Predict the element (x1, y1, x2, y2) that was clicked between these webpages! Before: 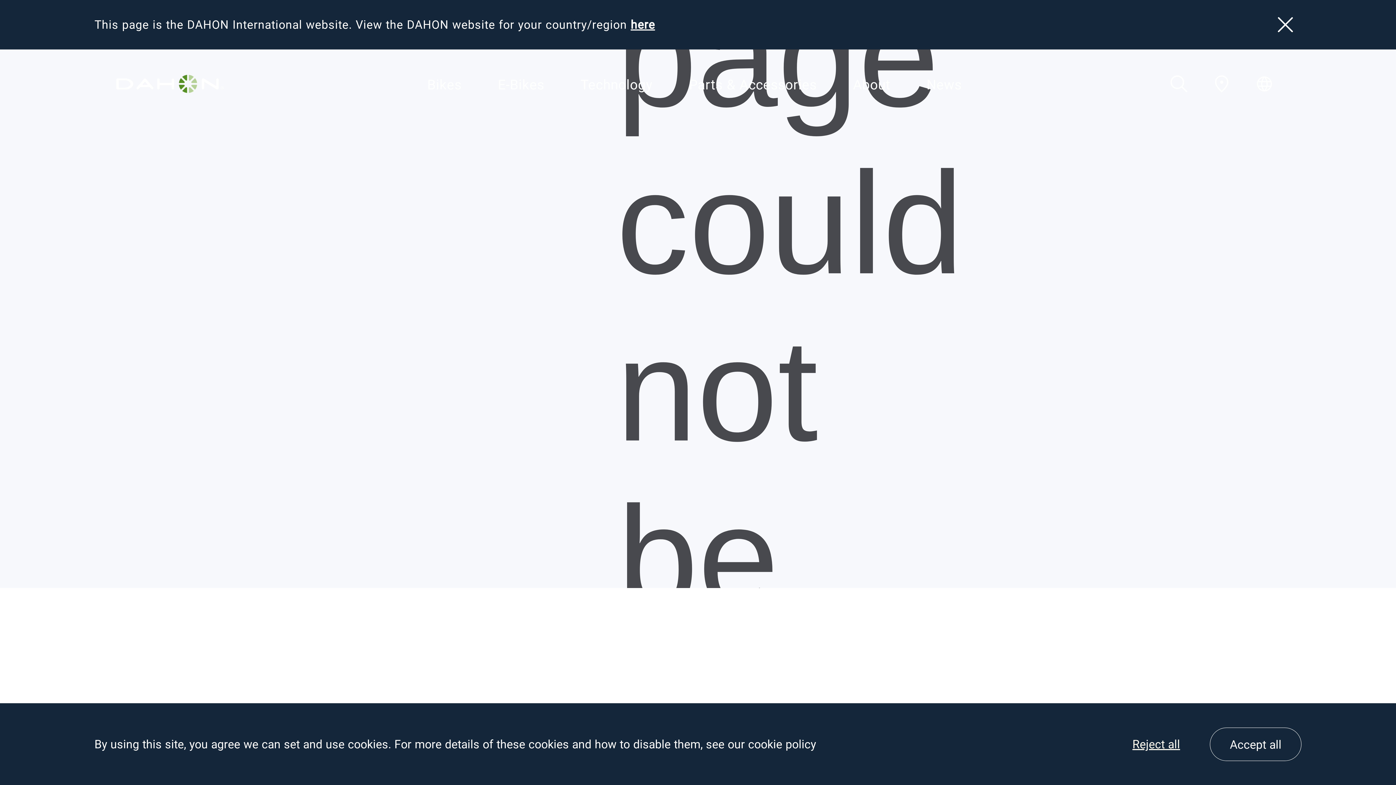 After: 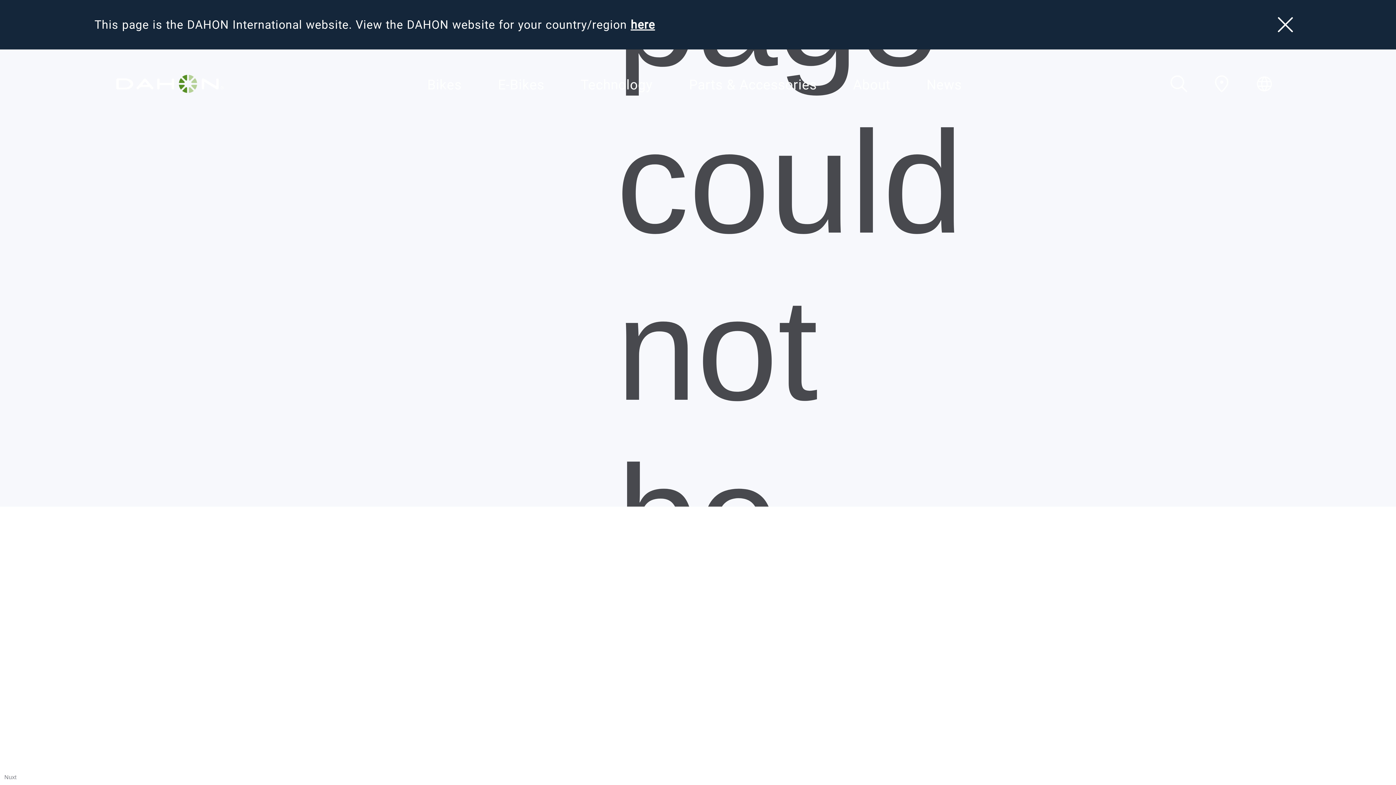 Action: bbox: (1132, 737, 1180, 751) label: Reject all